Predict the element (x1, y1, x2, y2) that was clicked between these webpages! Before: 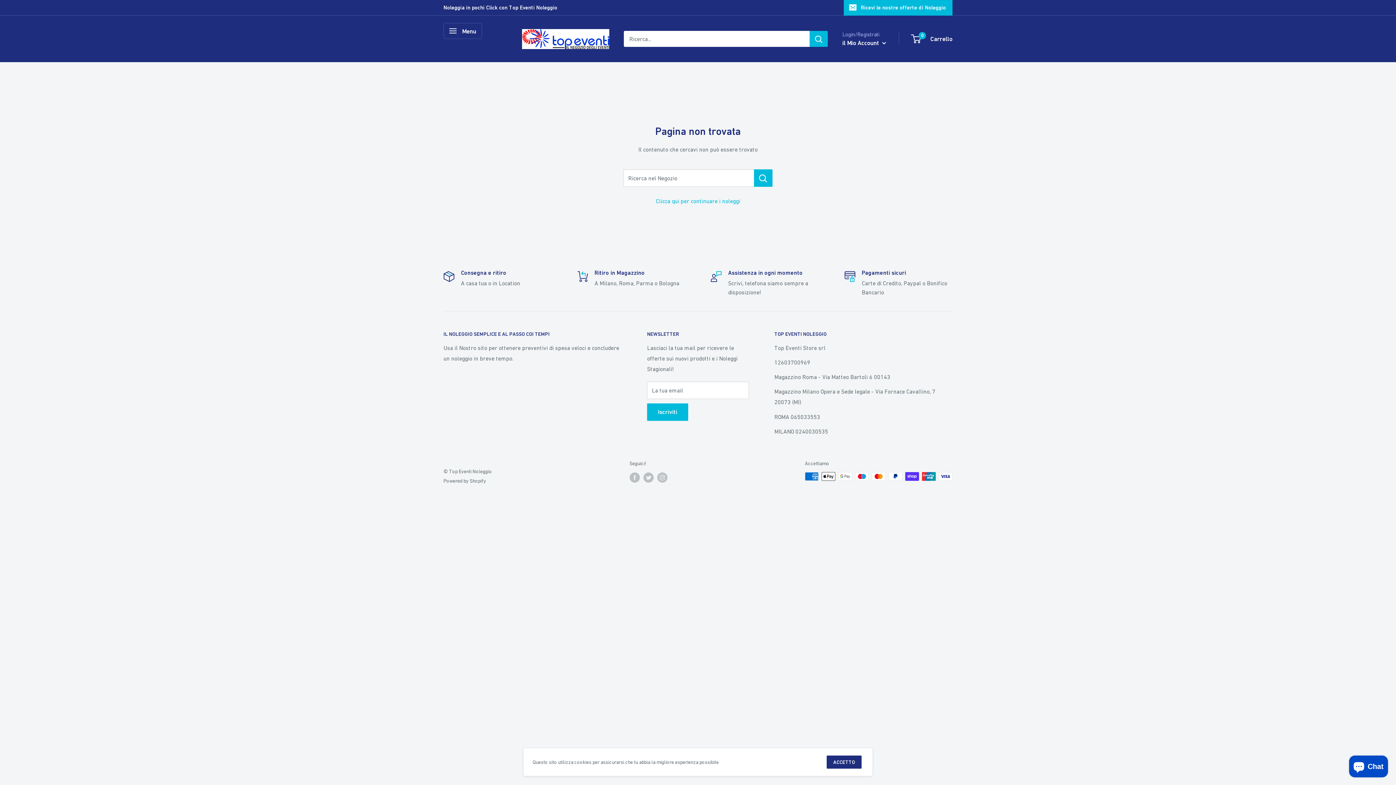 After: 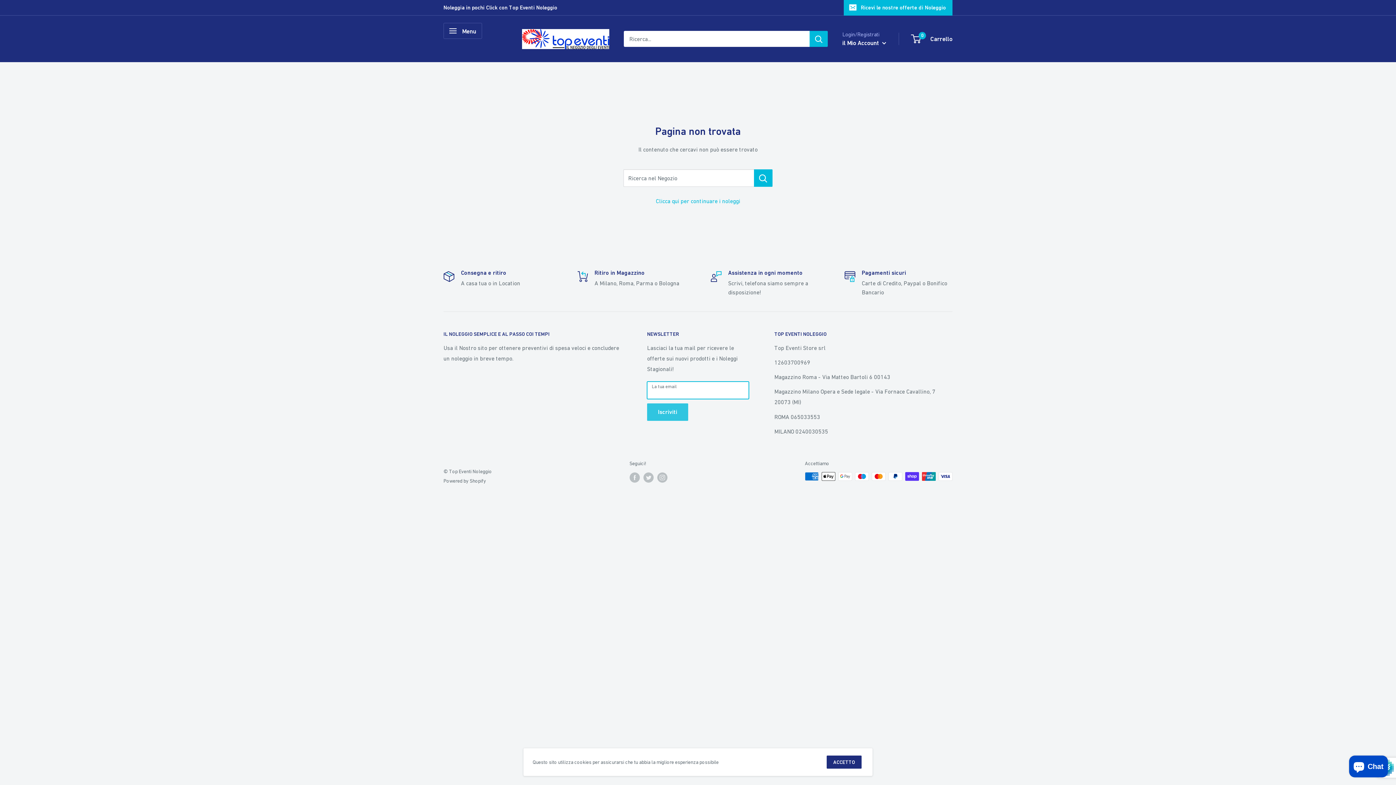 Action: label: Iscriviti bbox: (647, 403, 688, 421)